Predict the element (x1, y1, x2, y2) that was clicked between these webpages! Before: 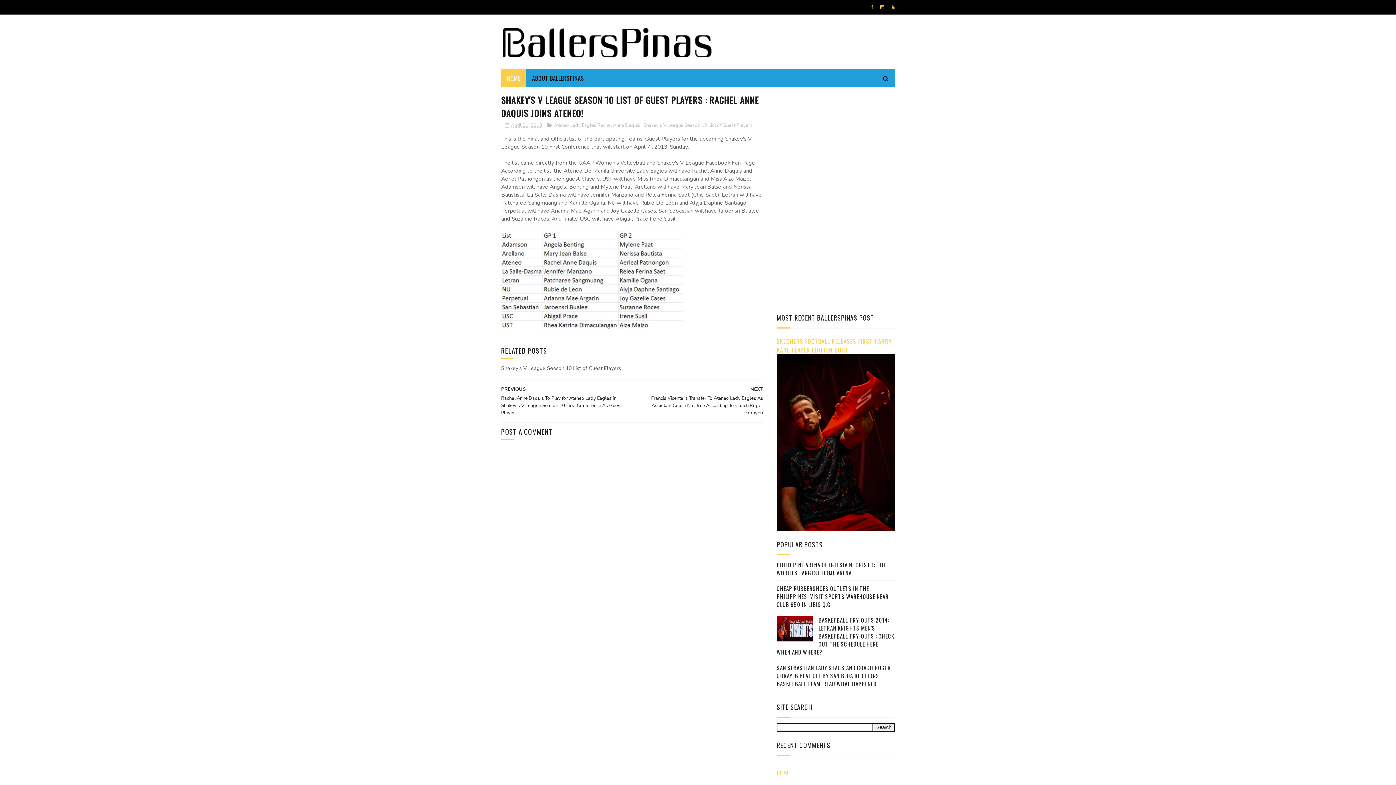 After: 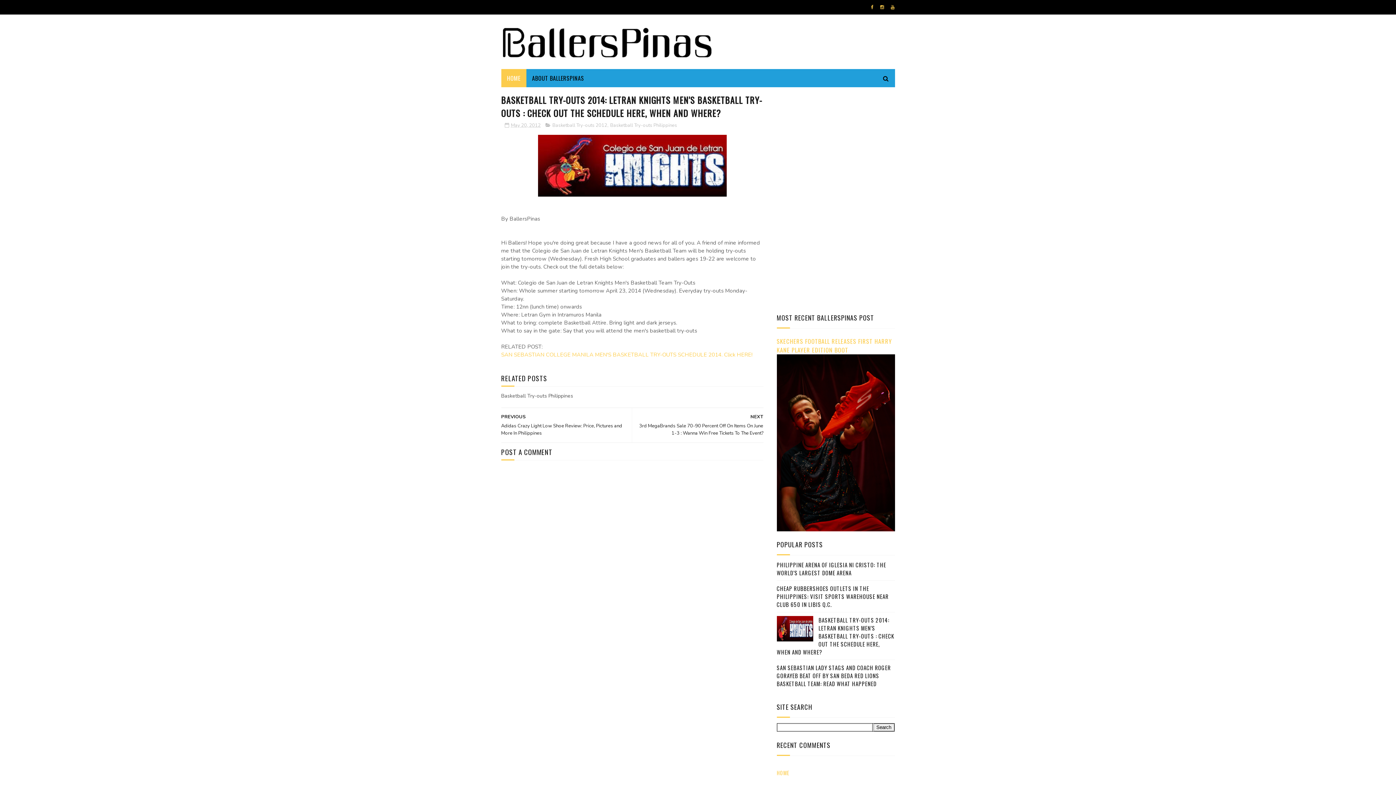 Action: bbox: (776, 616, 894, 656) label: BASKETBALL TRY-OUTS 2014: LETRAN KNIGHTS MEN'S BASKETBALL TRY-OUTS : CHECK OUT THE SCHEDULE HERE, WHEN AND WHERE?